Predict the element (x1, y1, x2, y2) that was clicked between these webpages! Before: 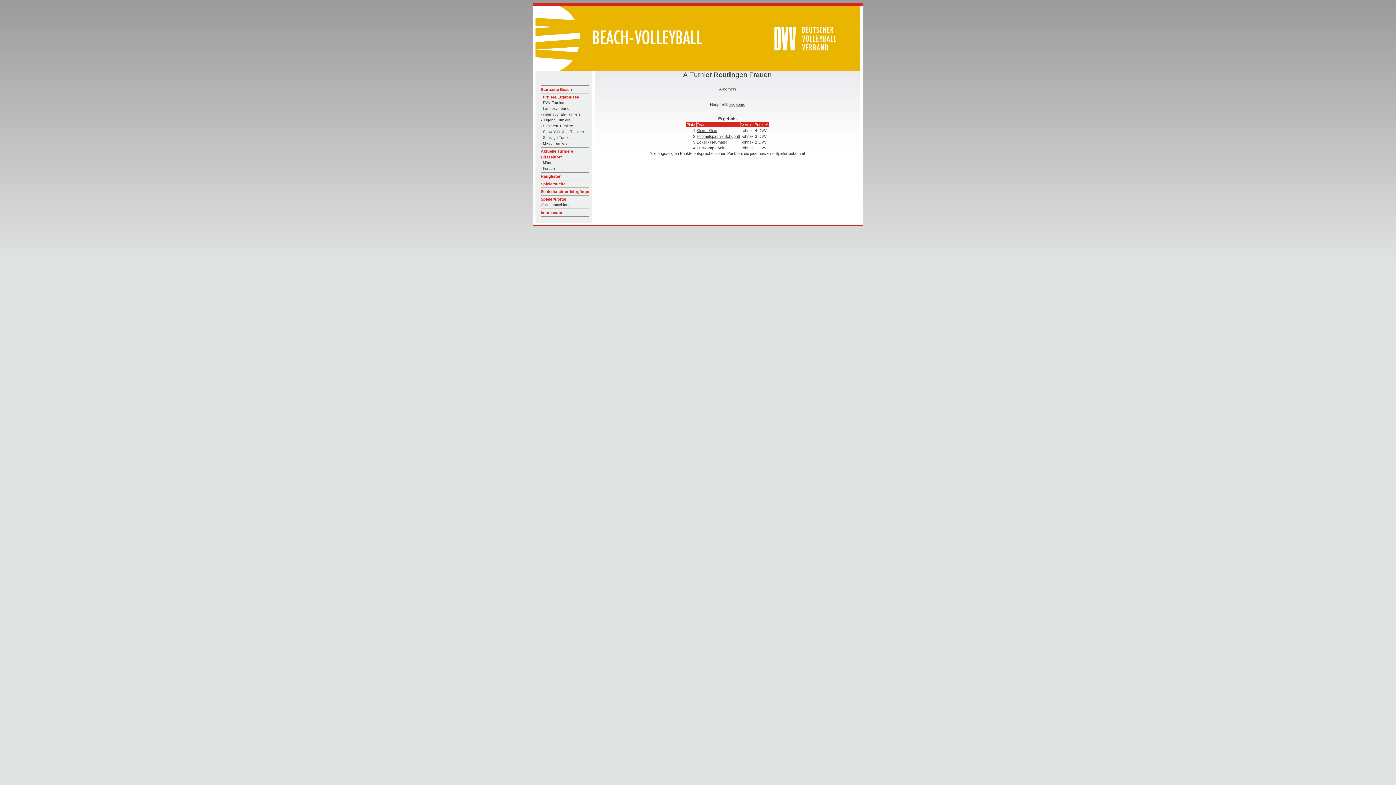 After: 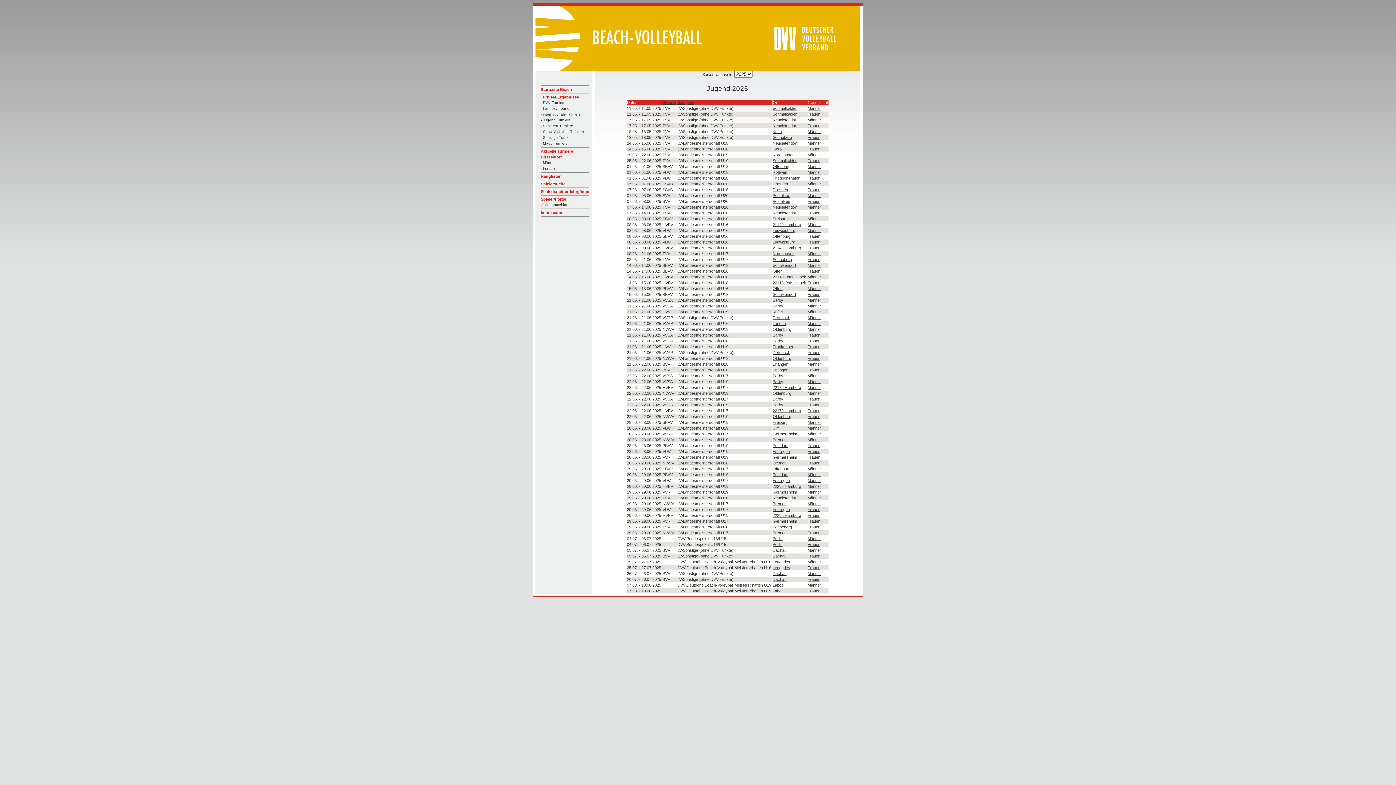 Action: label: - Jugend Turniere bbox: (540, 118, 570, 122)